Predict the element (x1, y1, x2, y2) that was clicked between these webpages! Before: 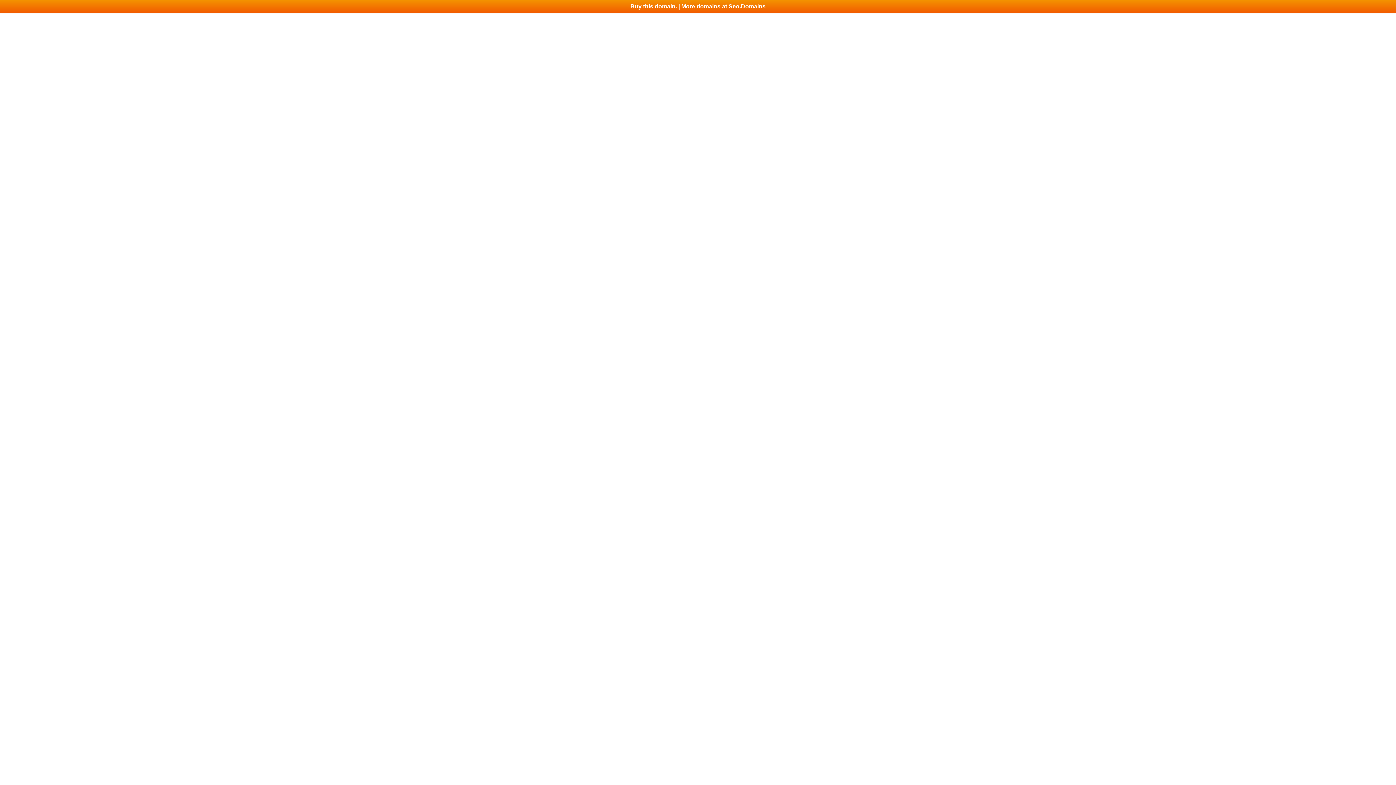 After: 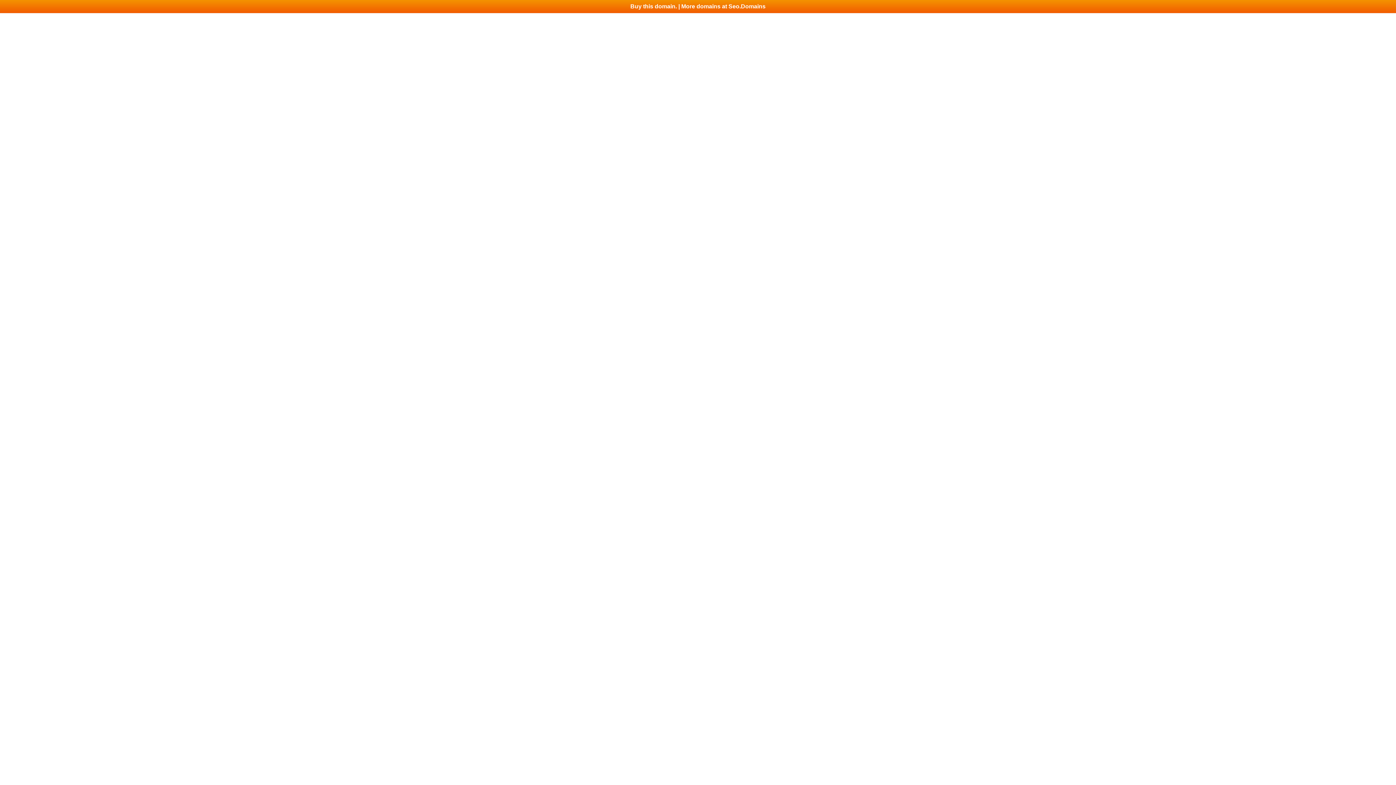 Action: bbox: (0, 0, 1396, 13) label: Buy this domain. | More domains at Seo.Domains